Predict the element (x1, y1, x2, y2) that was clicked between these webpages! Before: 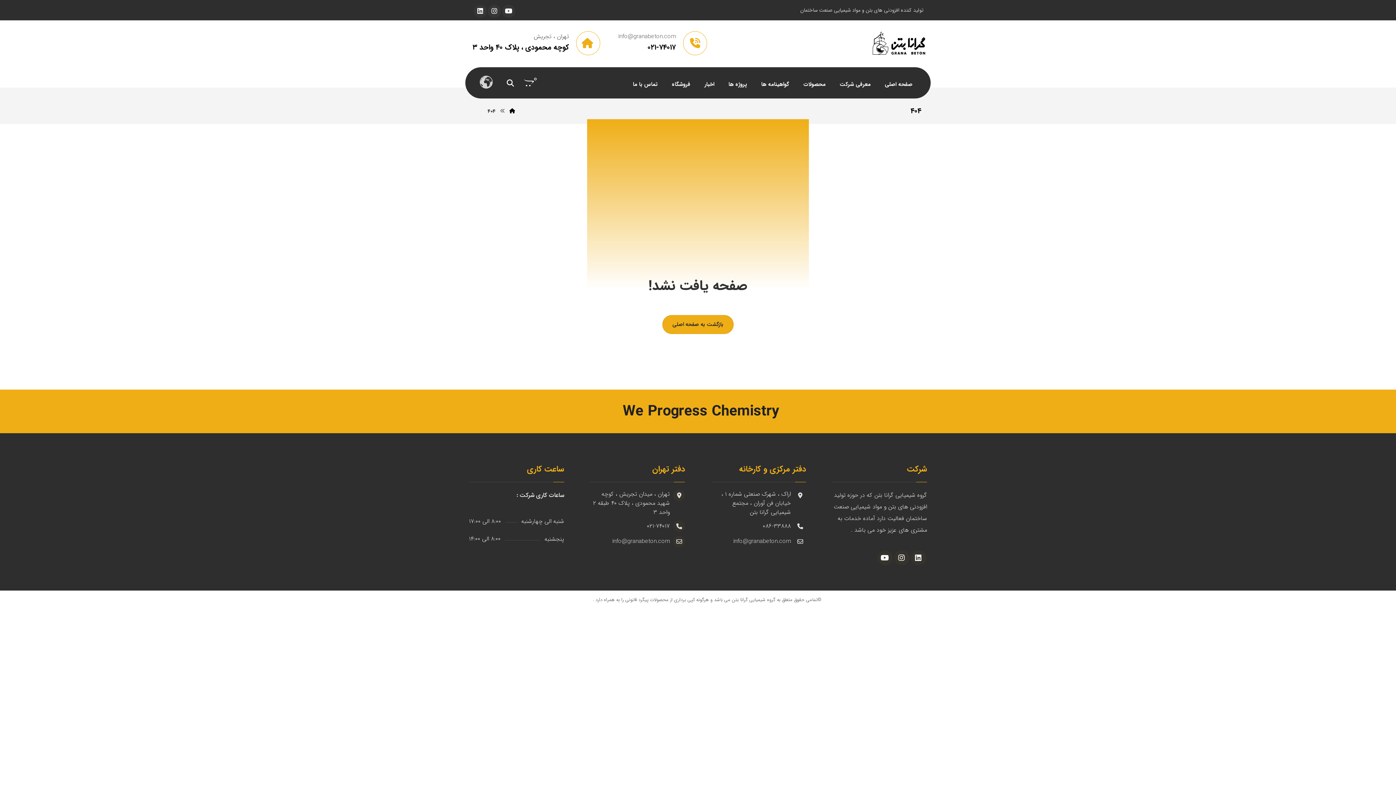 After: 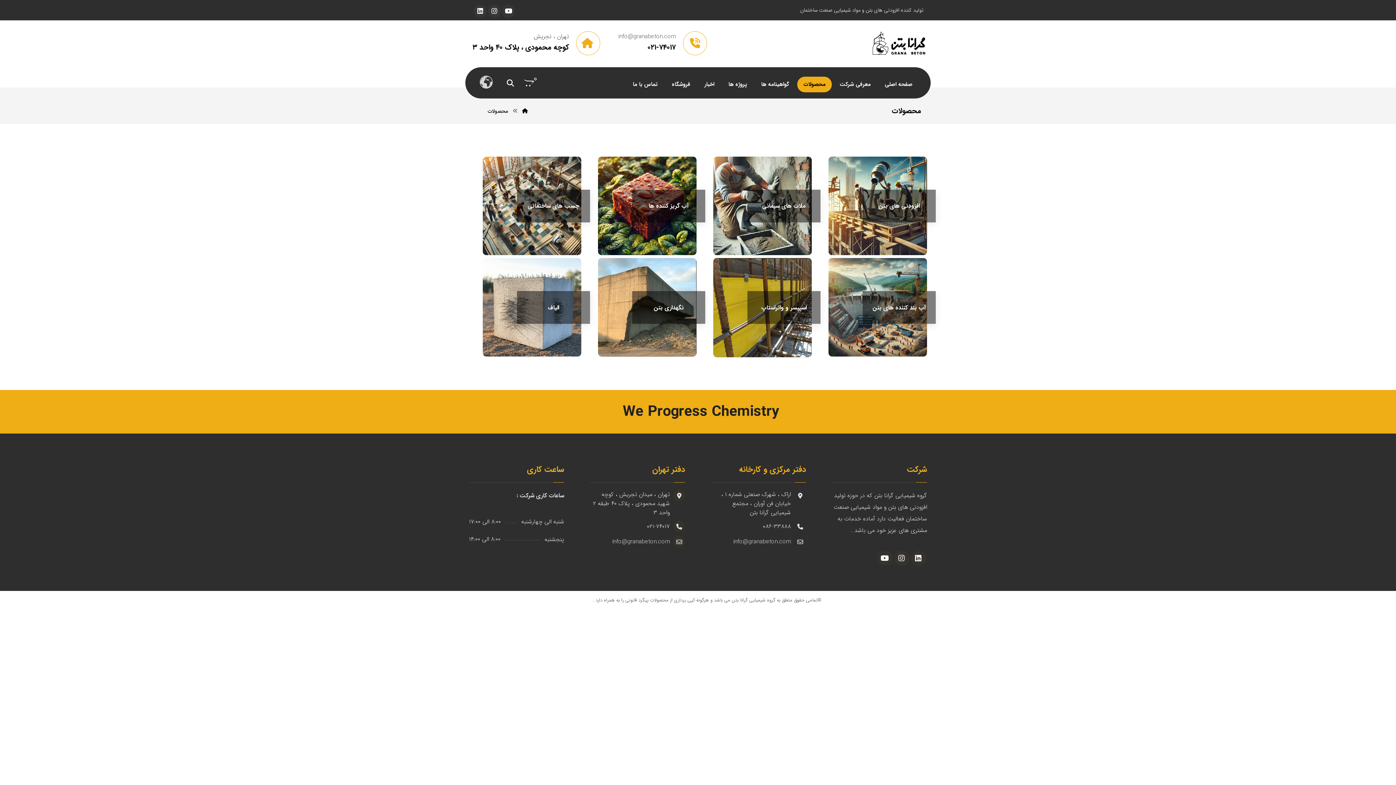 Action: bbox: (797, 76, 832, 92) label: محصولات